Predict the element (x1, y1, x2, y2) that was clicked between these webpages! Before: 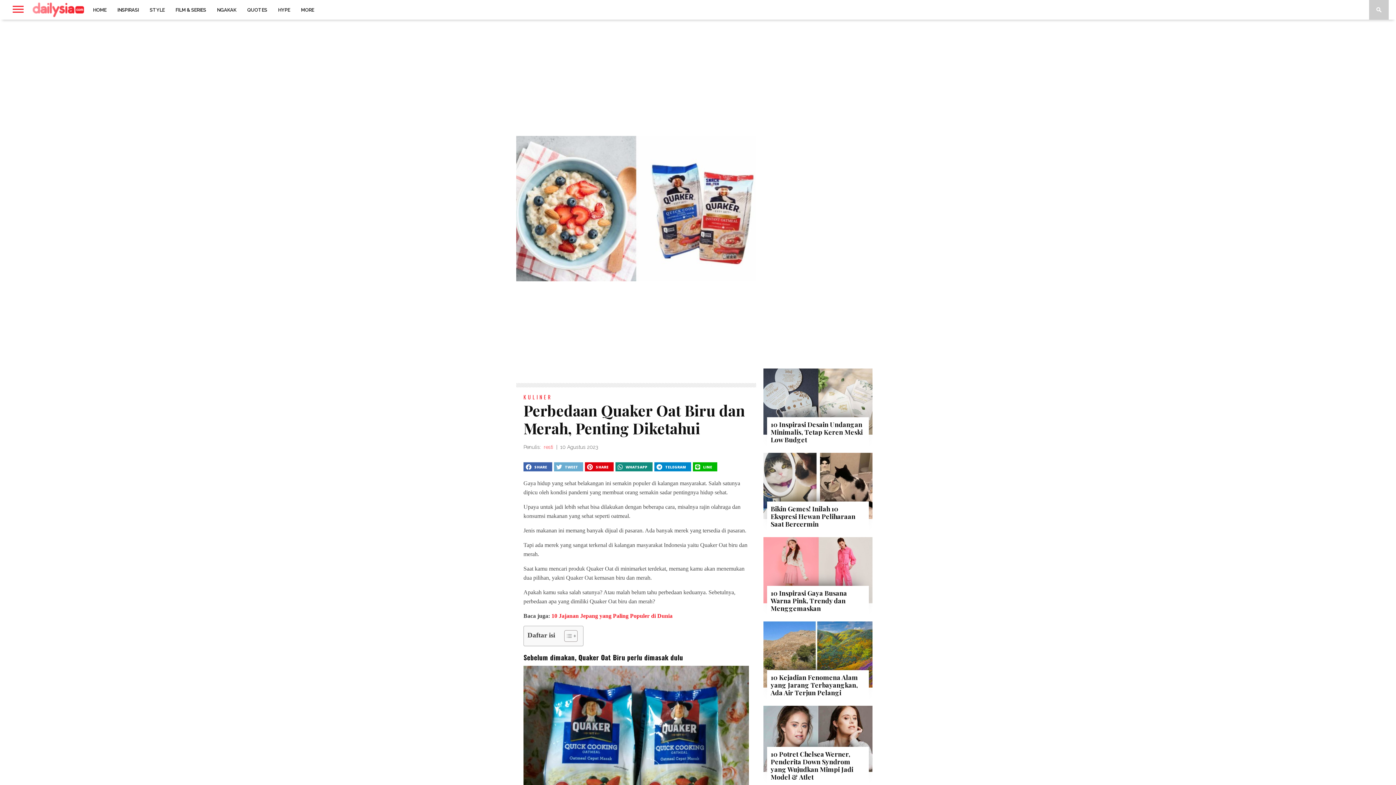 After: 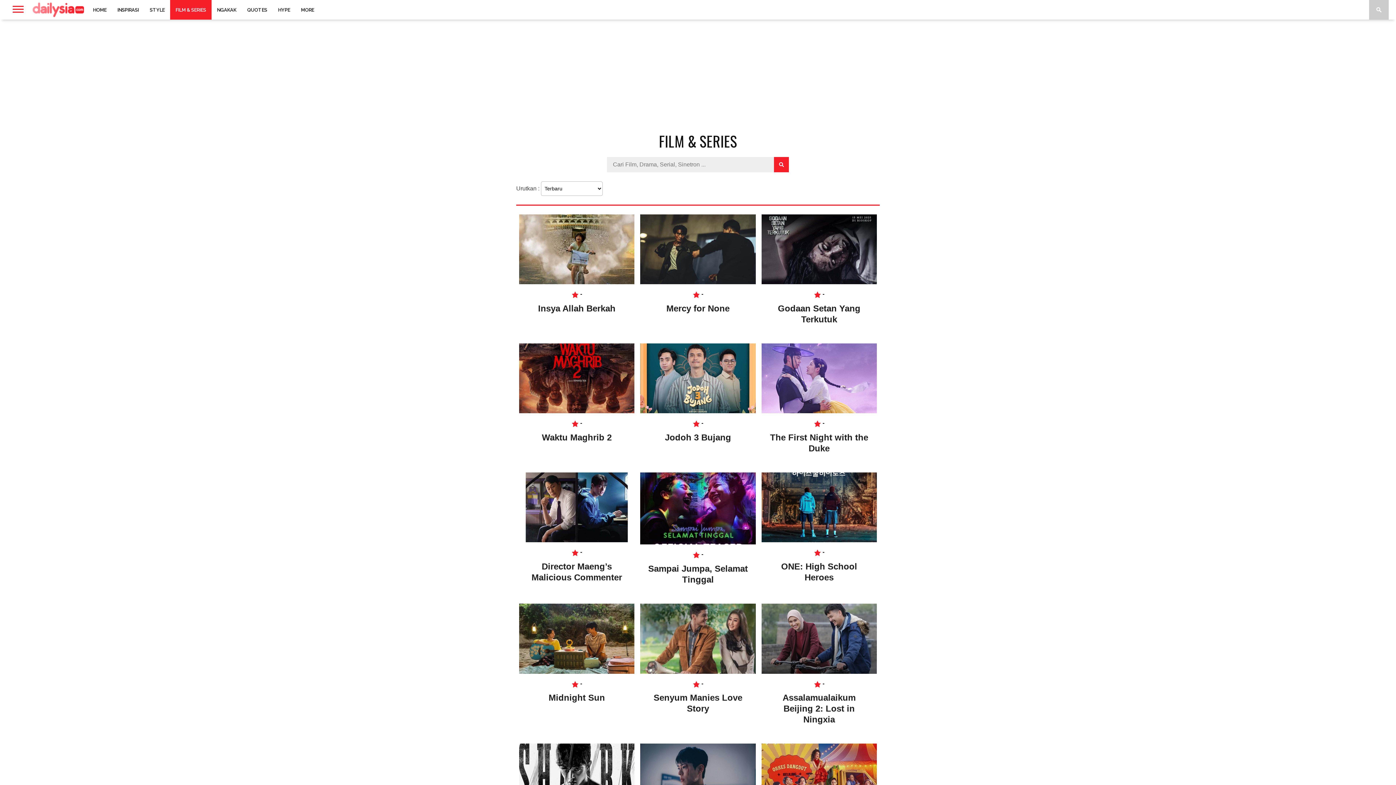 Action: label: FILM & SERIES bbox: (170, 0, 211, 19)